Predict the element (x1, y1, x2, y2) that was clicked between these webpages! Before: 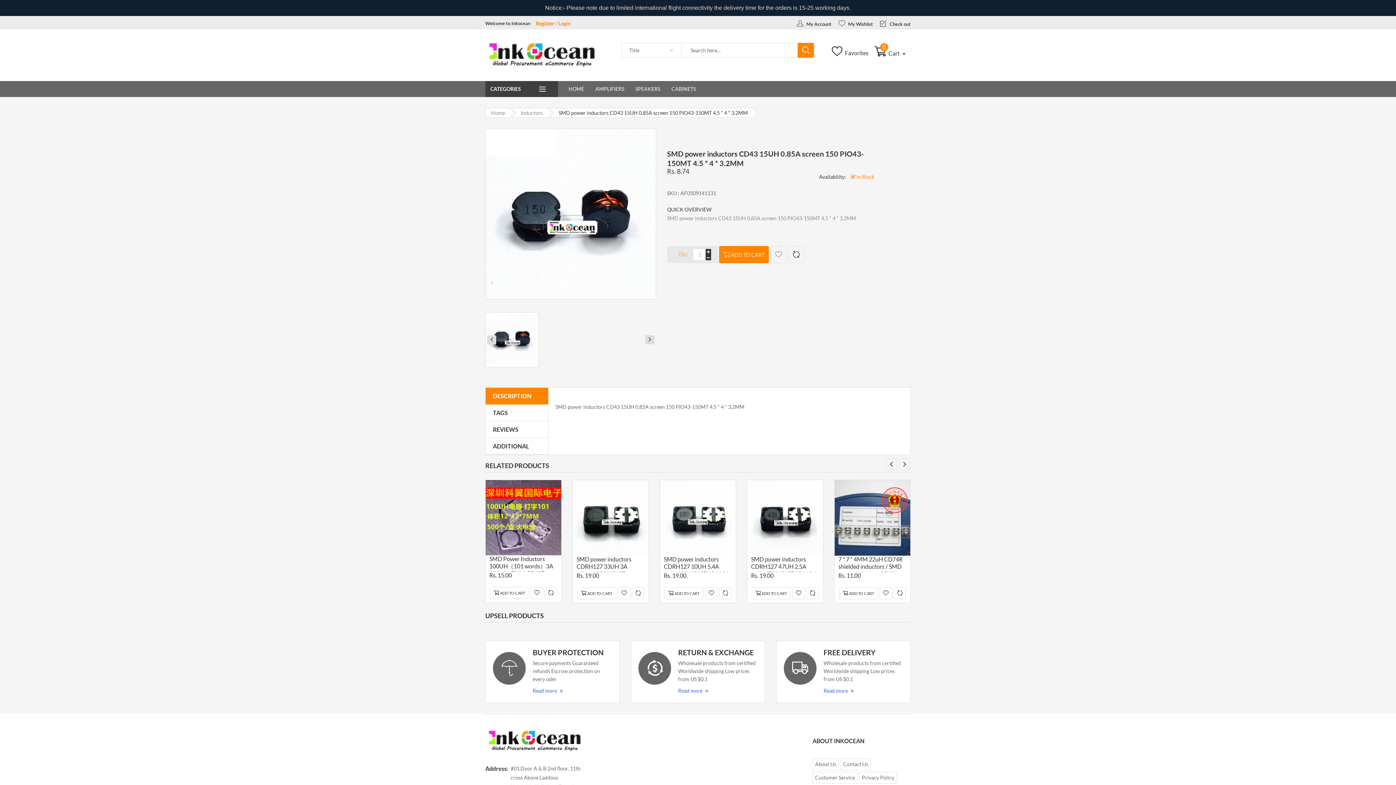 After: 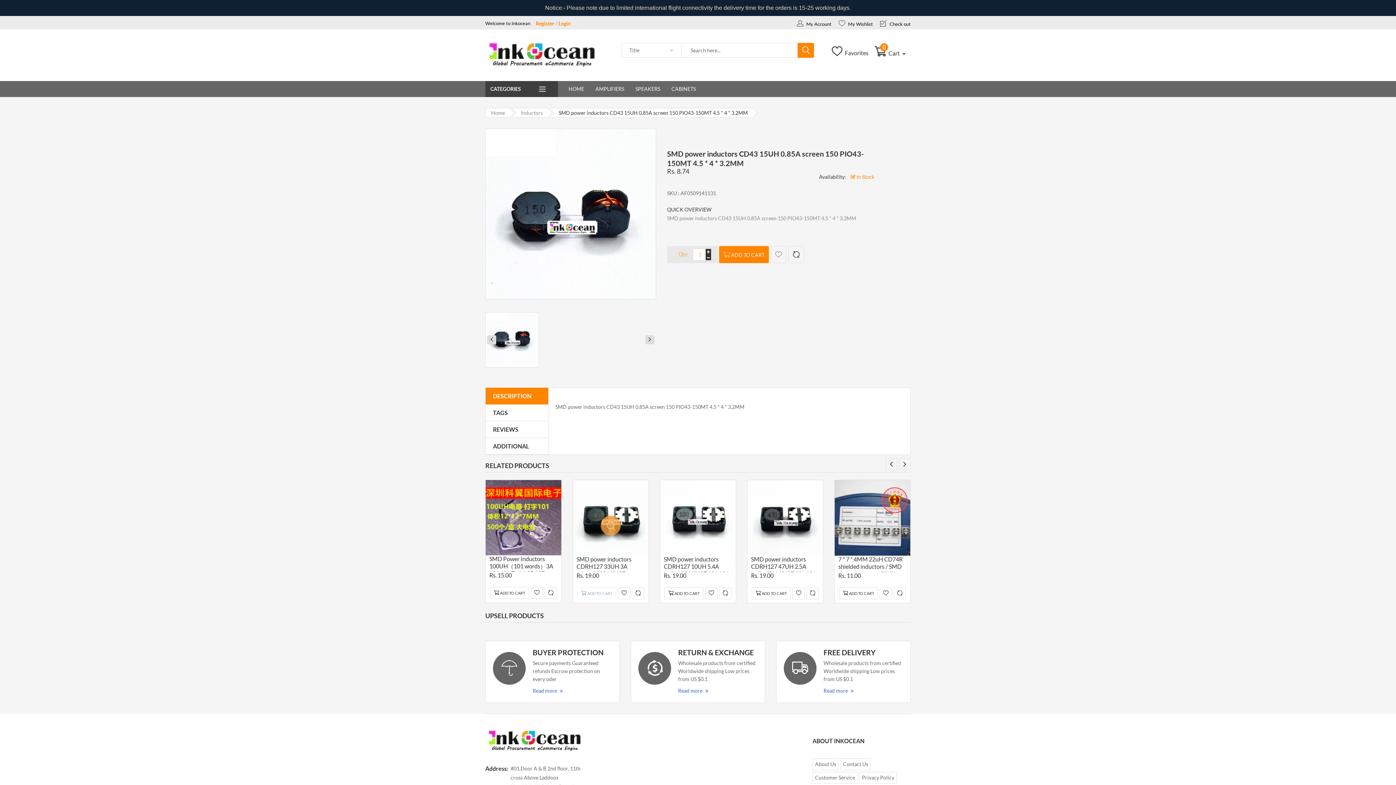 Action: label: ADD TO CART bbox: (577, 587, 616, 599)